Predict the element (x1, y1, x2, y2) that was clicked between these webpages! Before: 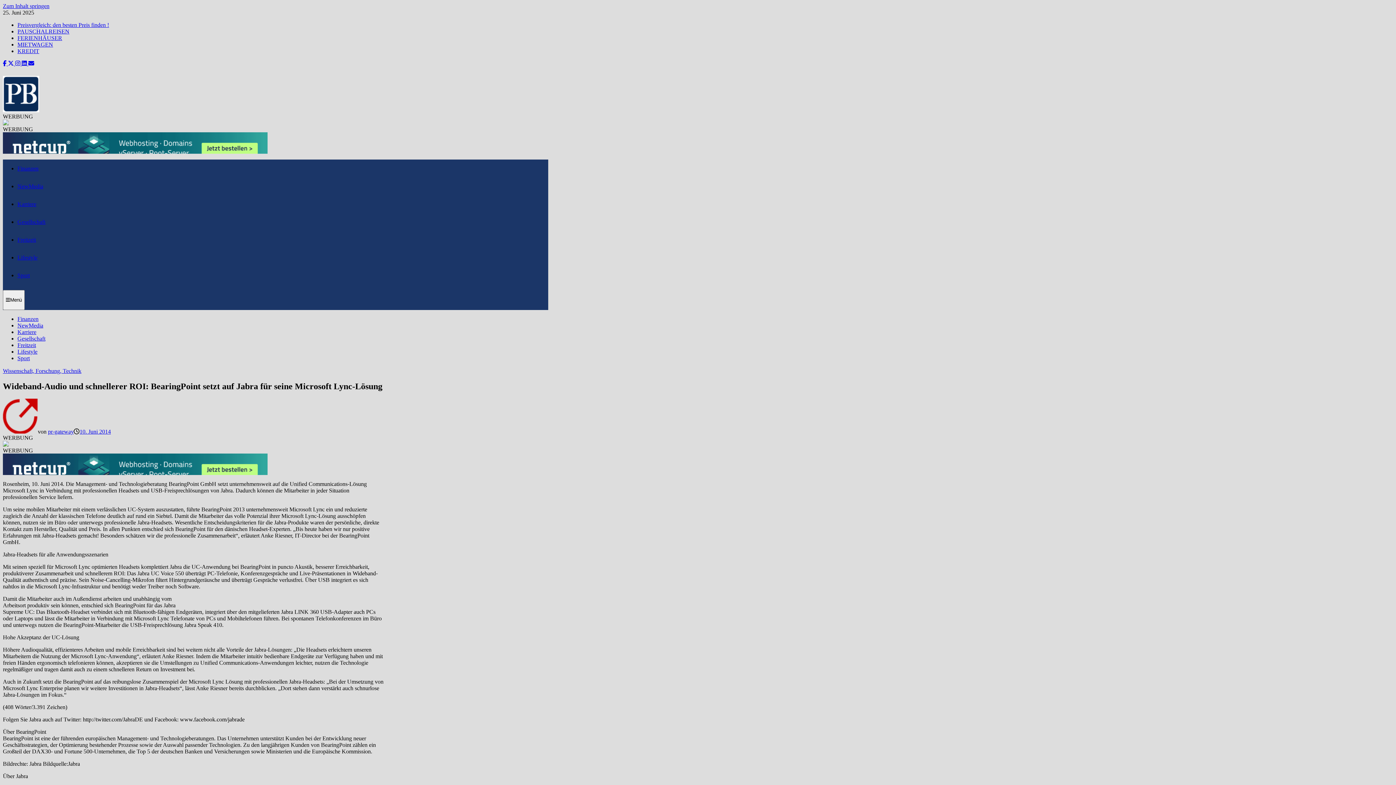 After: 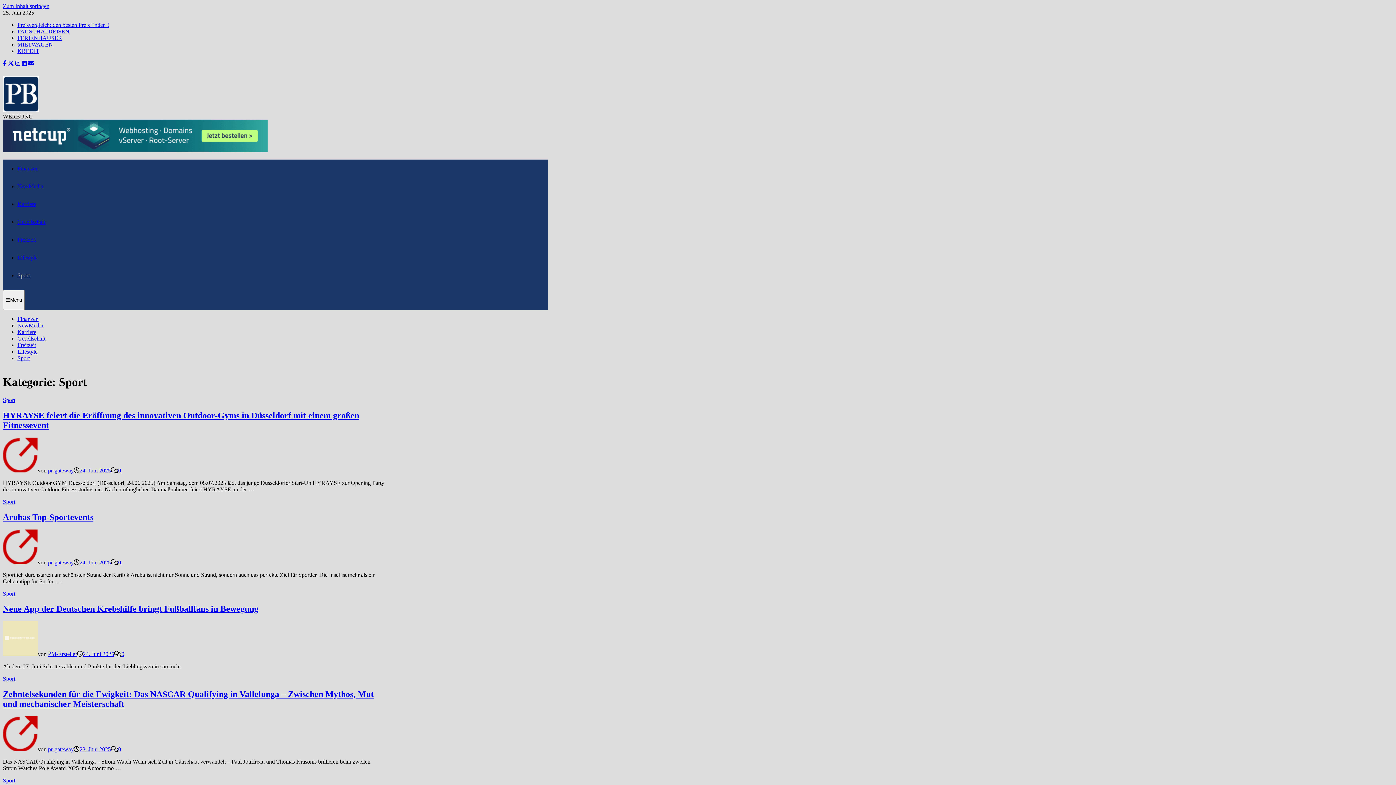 Action: label: Sport bbox: (17, 355, 29, 361)